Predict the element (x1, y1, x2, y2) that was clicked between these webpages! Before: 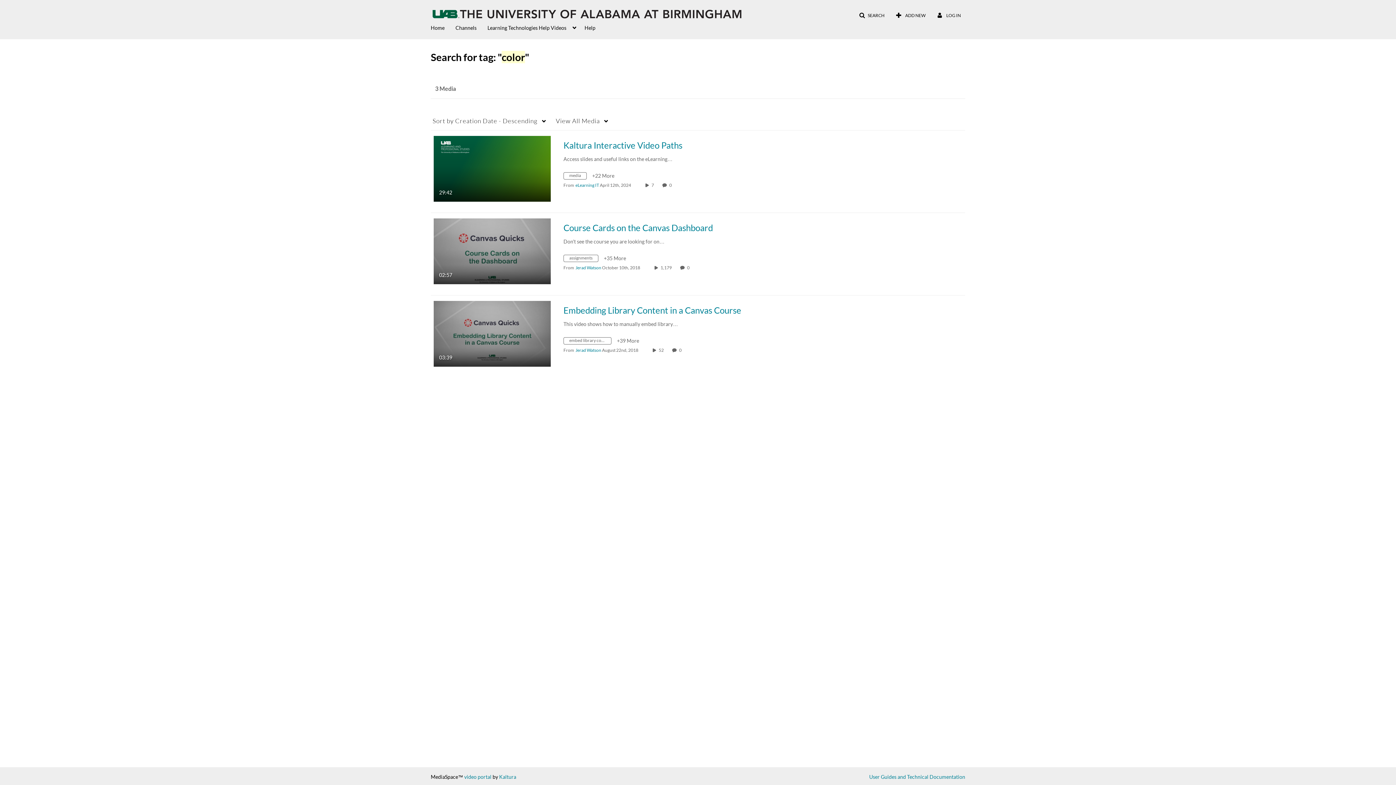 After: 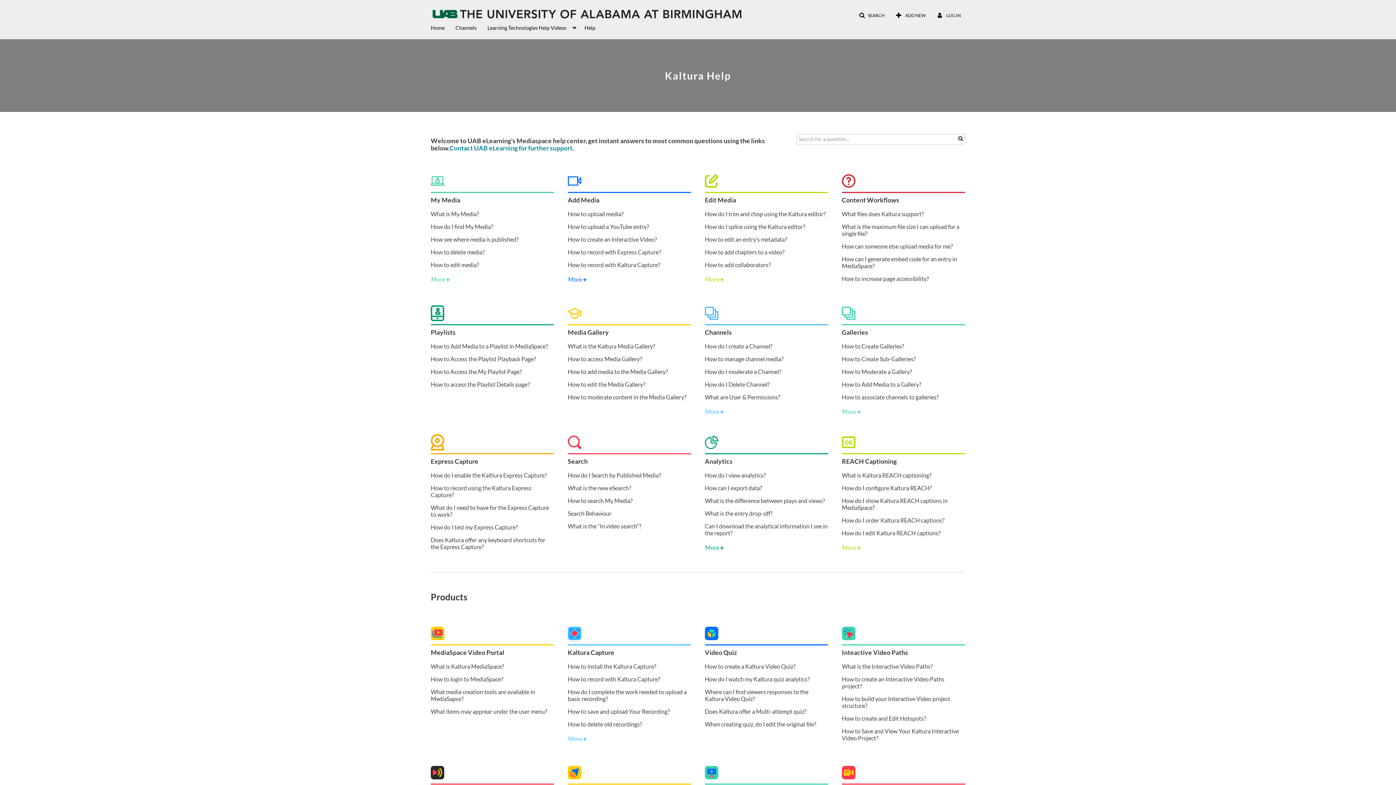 Action: bbox: (584, 20, 595, 33) label: Help